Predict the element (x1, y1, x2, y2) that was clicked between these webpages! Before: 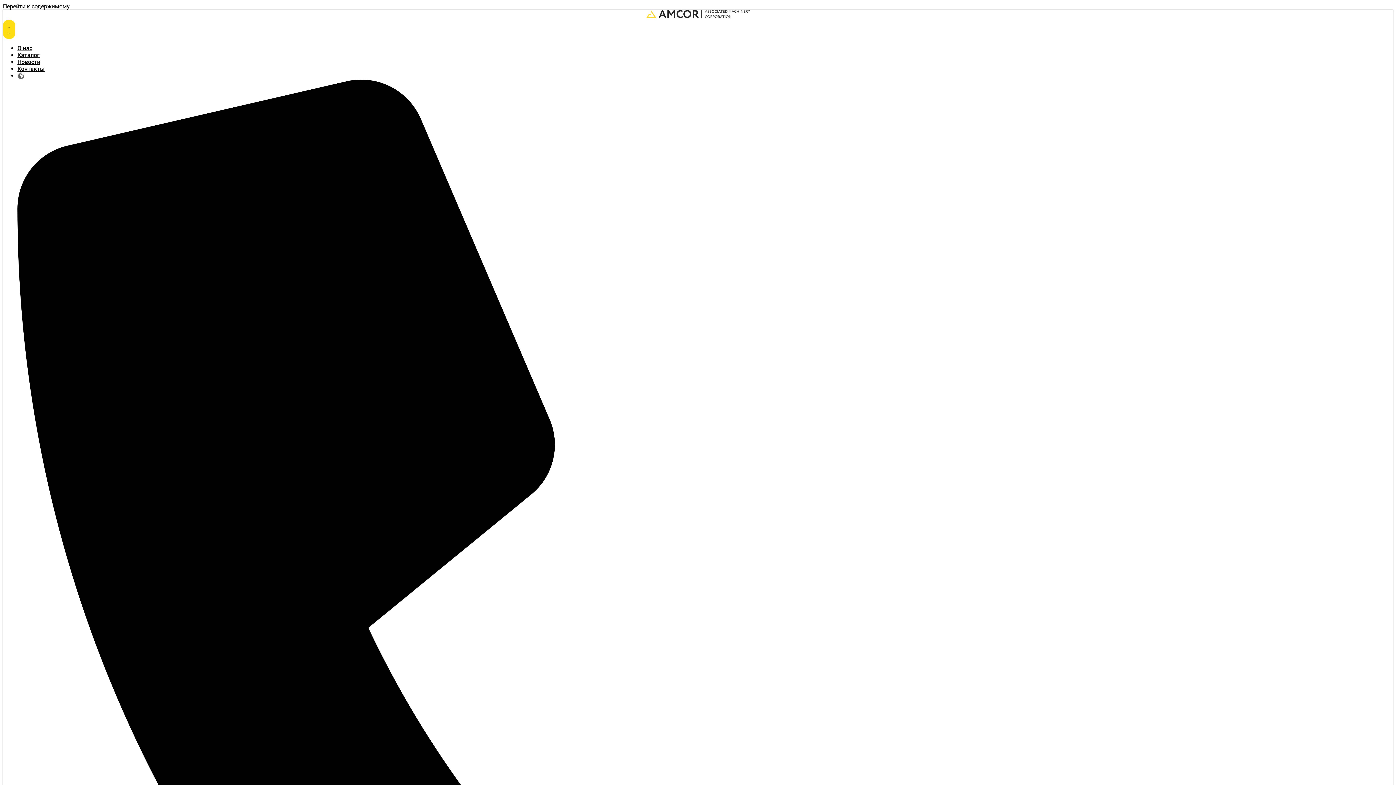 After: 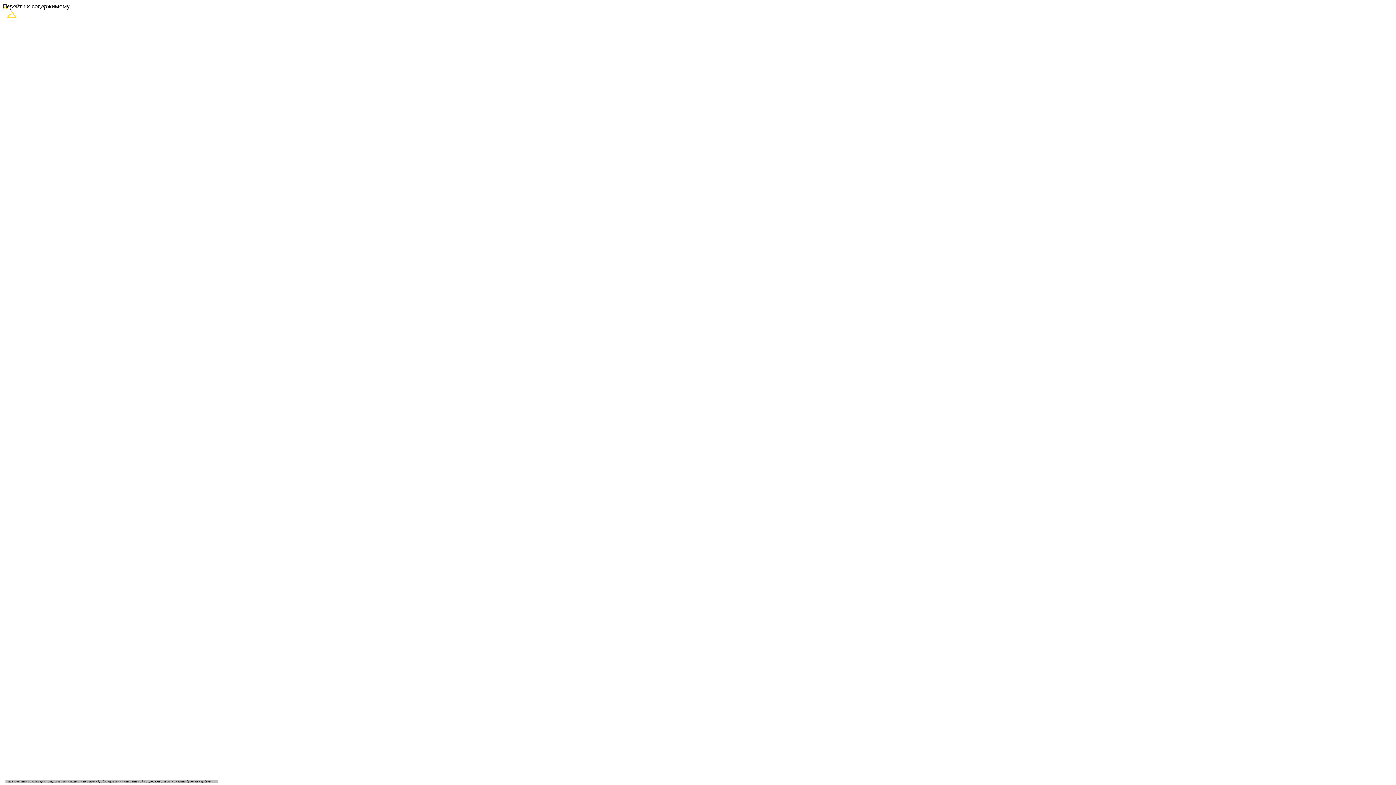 Action: bbox: (17, 44, 32, 51) label: О нас